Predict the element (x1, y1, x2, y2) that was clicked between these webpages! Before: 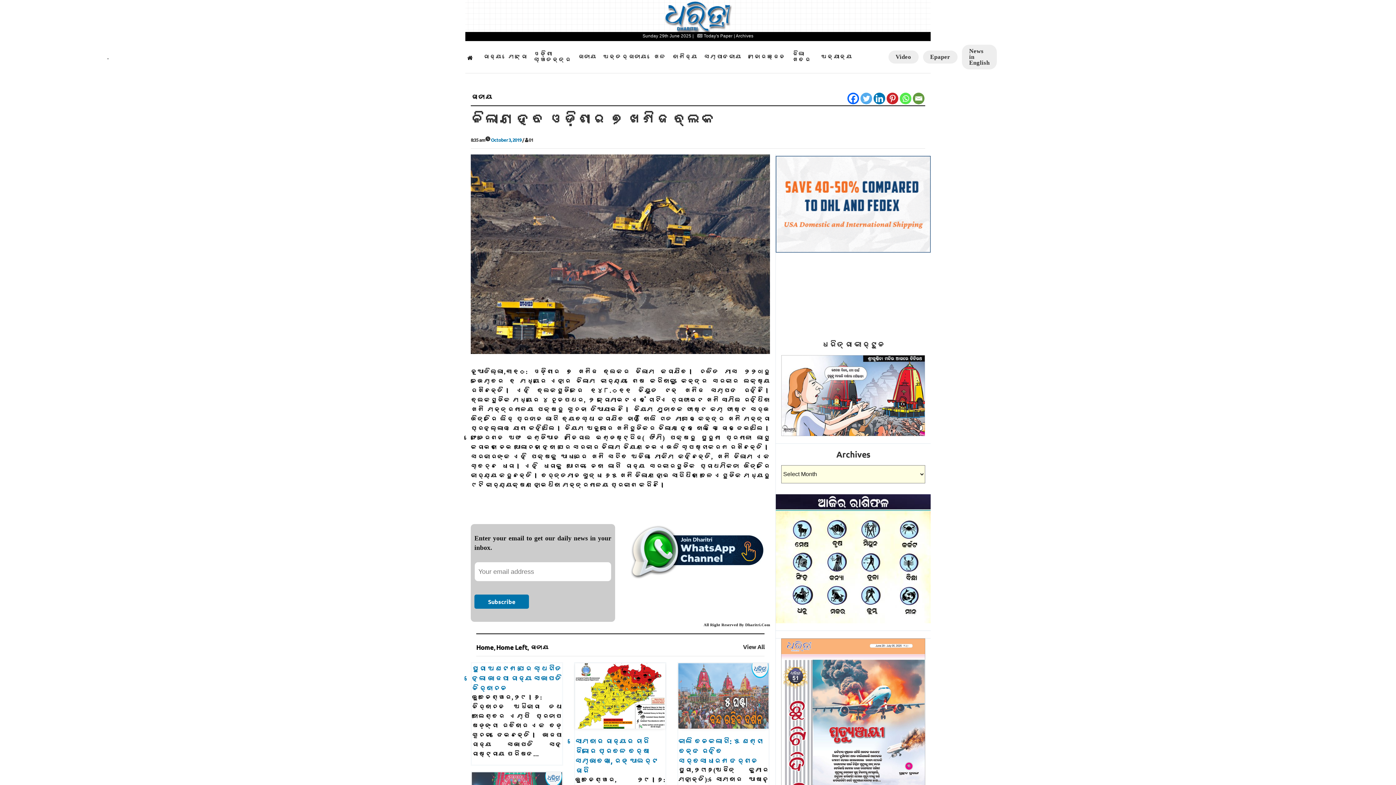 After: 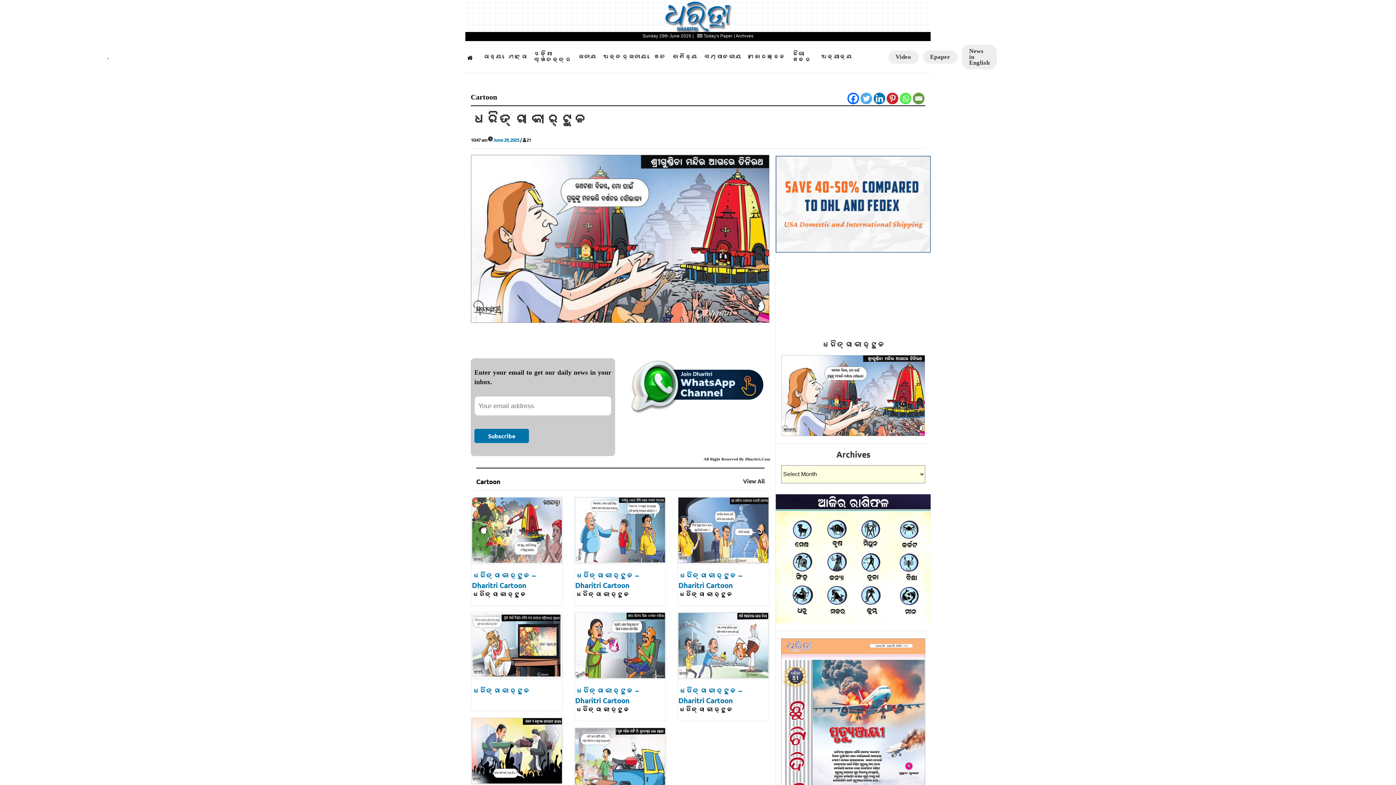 Action: bbox: (781, 390, 925, 398)